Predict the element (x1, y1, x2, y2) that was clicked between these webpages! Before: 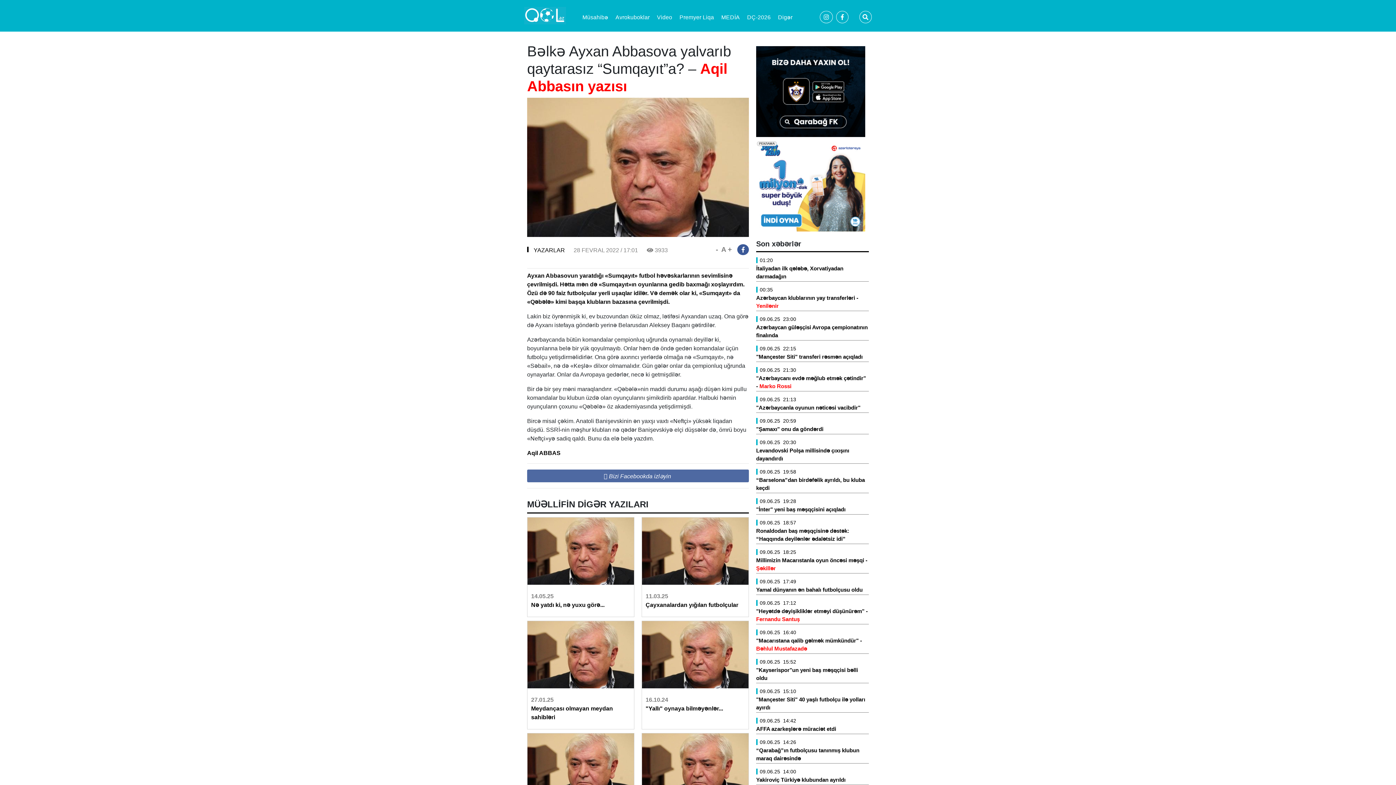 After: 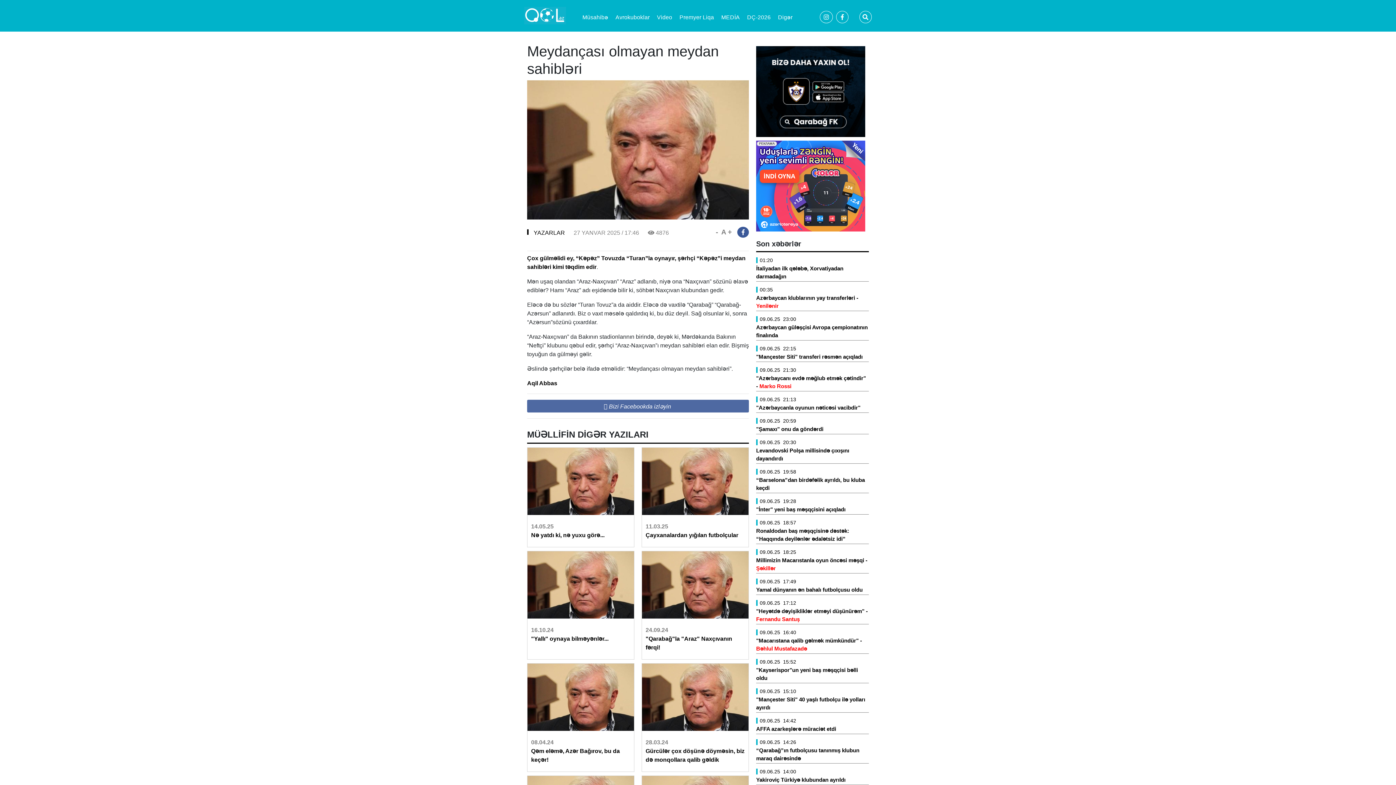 Action: bbox: (527, 651, 634, 657)